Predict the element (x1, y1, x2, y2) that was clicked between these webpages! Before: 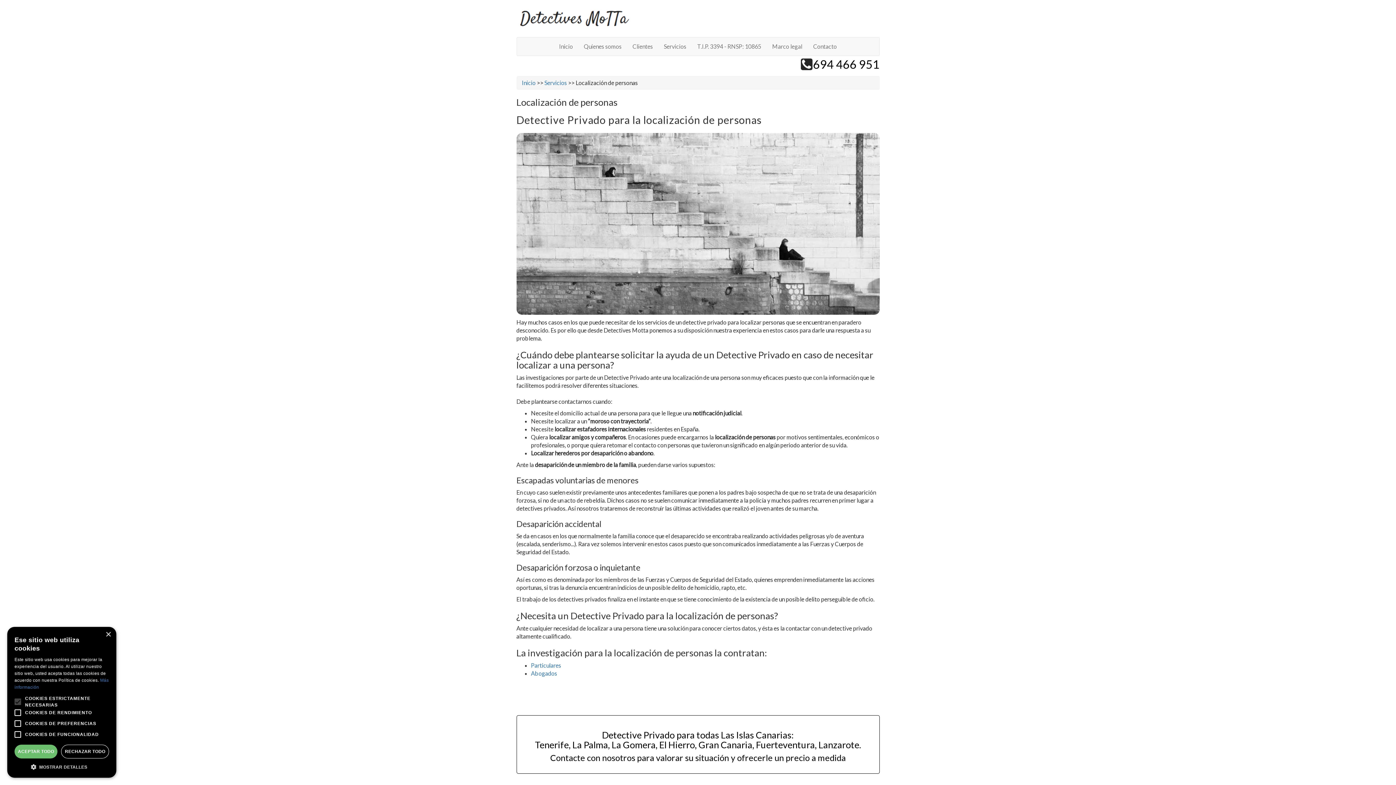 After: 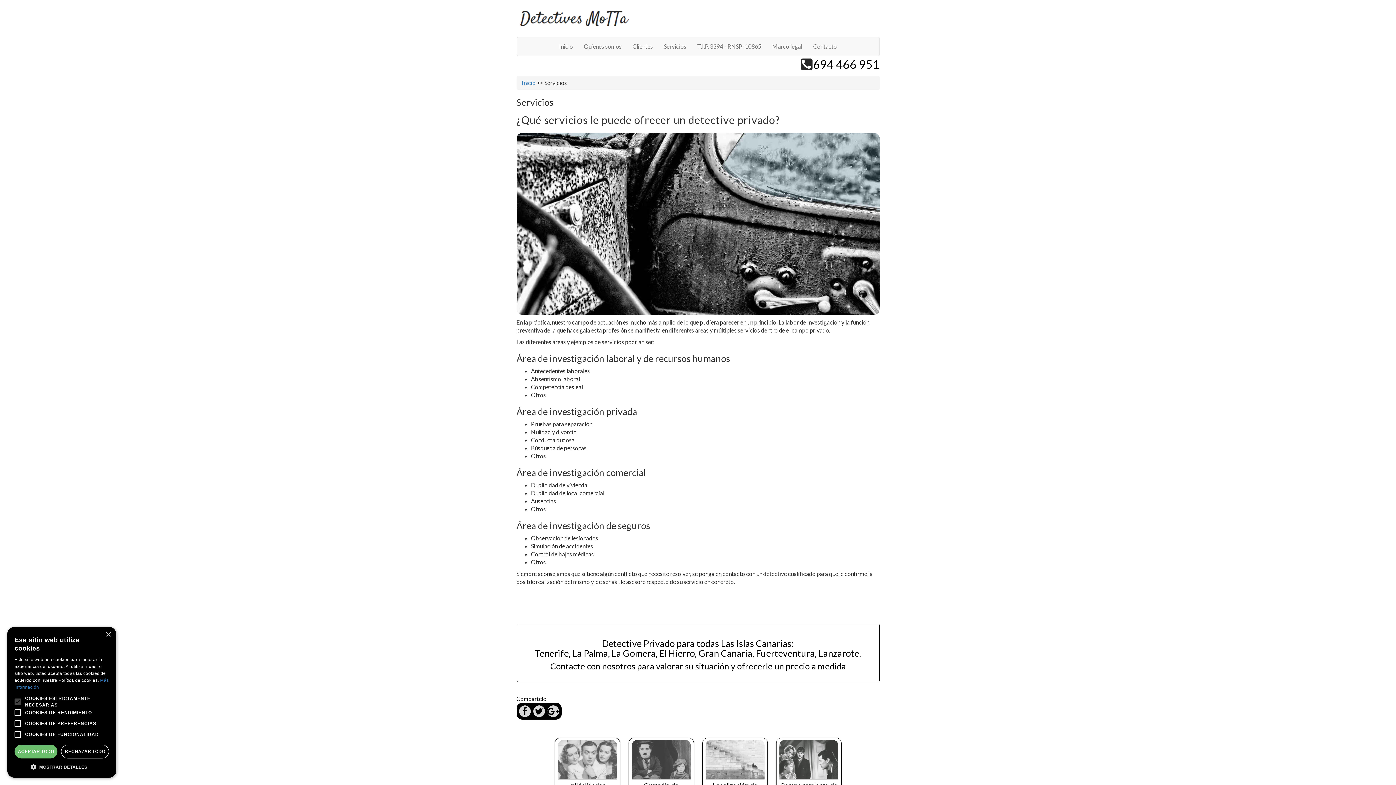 Action: label: Servicios bbox: (658, 37, 692, 55)